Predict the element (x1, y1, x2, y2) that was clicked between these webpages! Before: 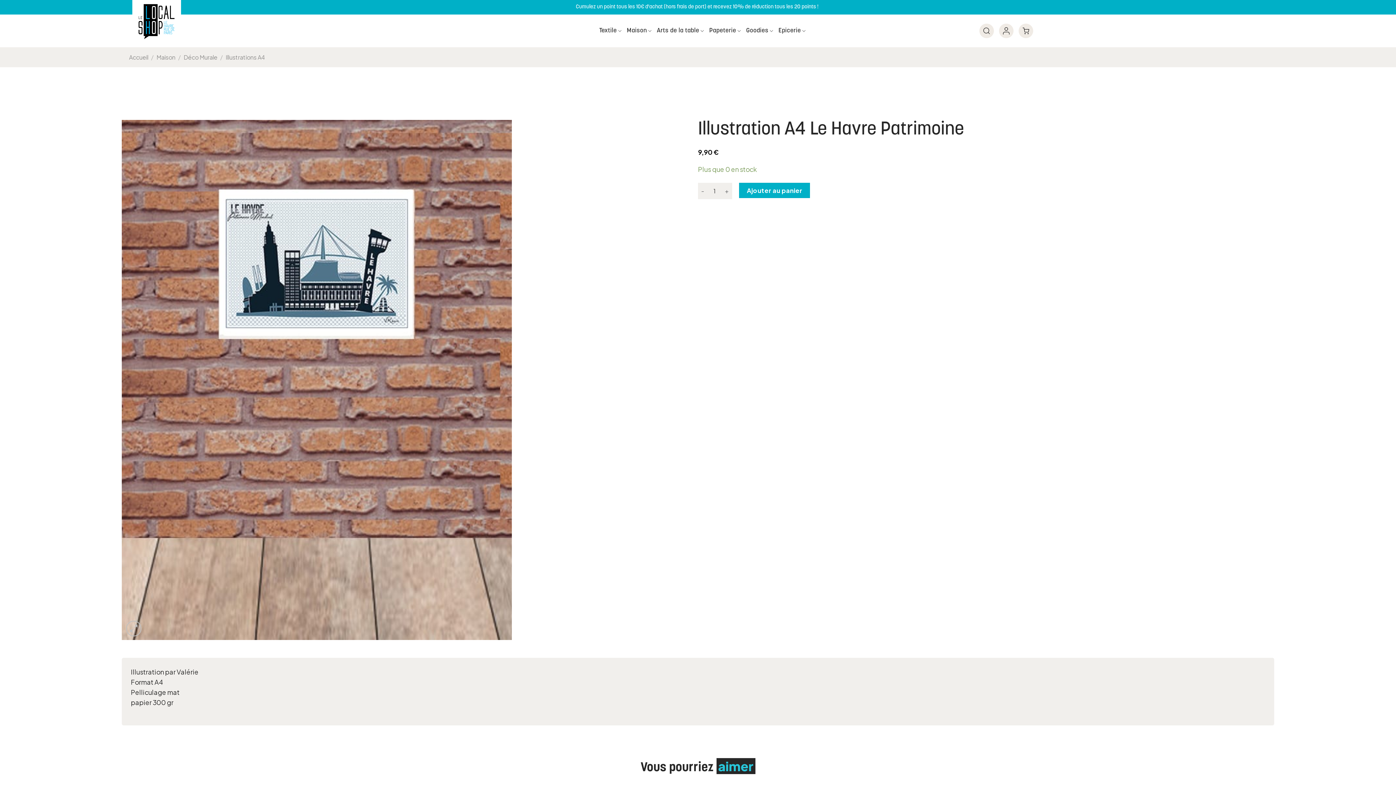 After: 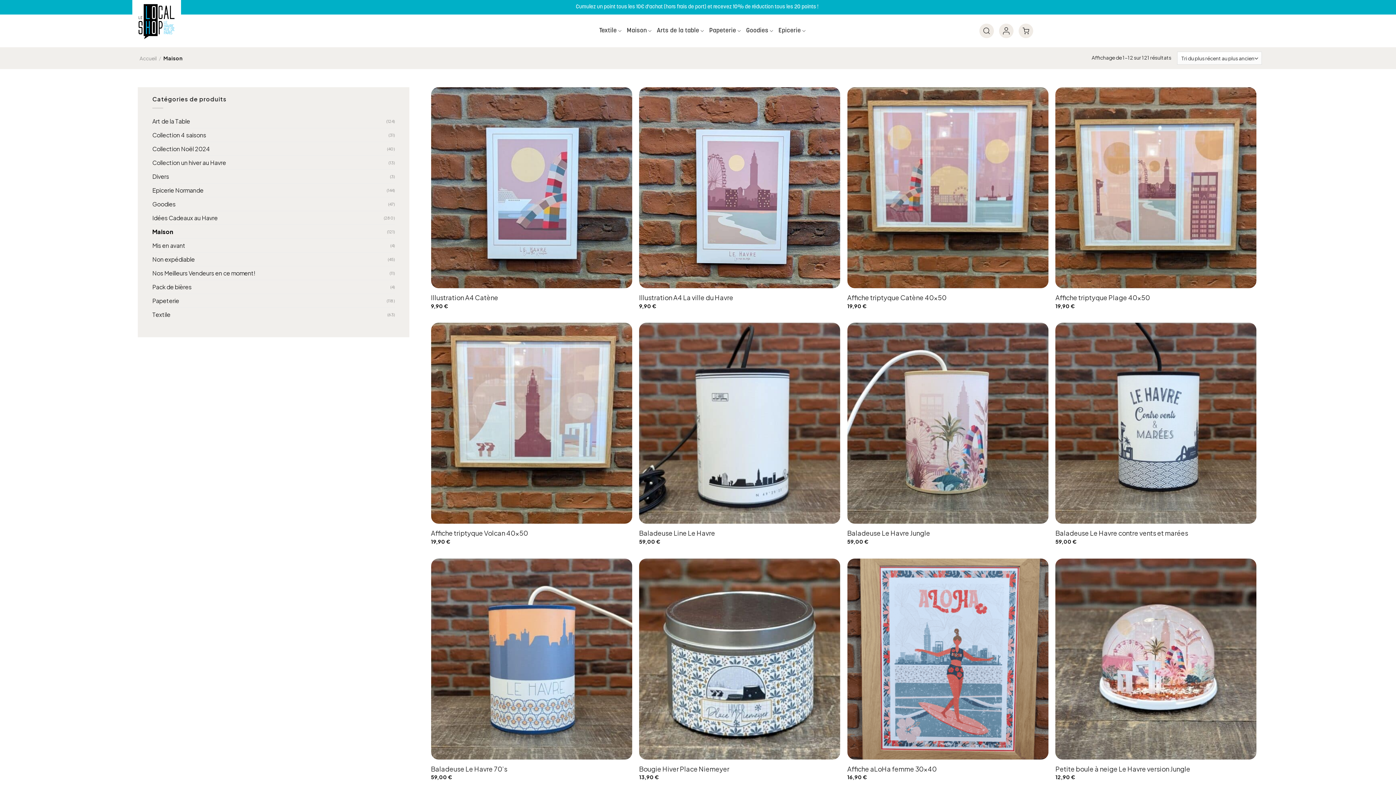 Action: bbox: (627, 23, 651, 38) label: Maison